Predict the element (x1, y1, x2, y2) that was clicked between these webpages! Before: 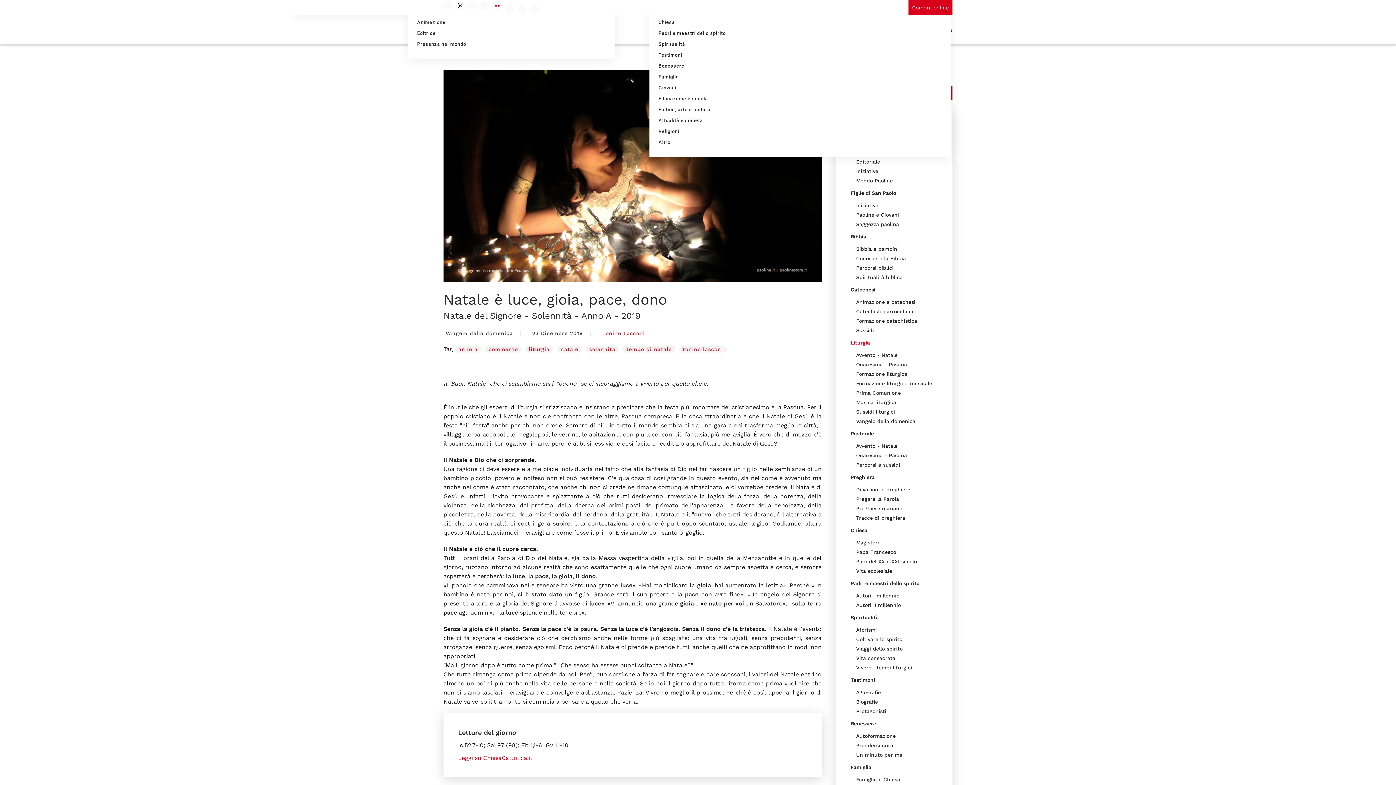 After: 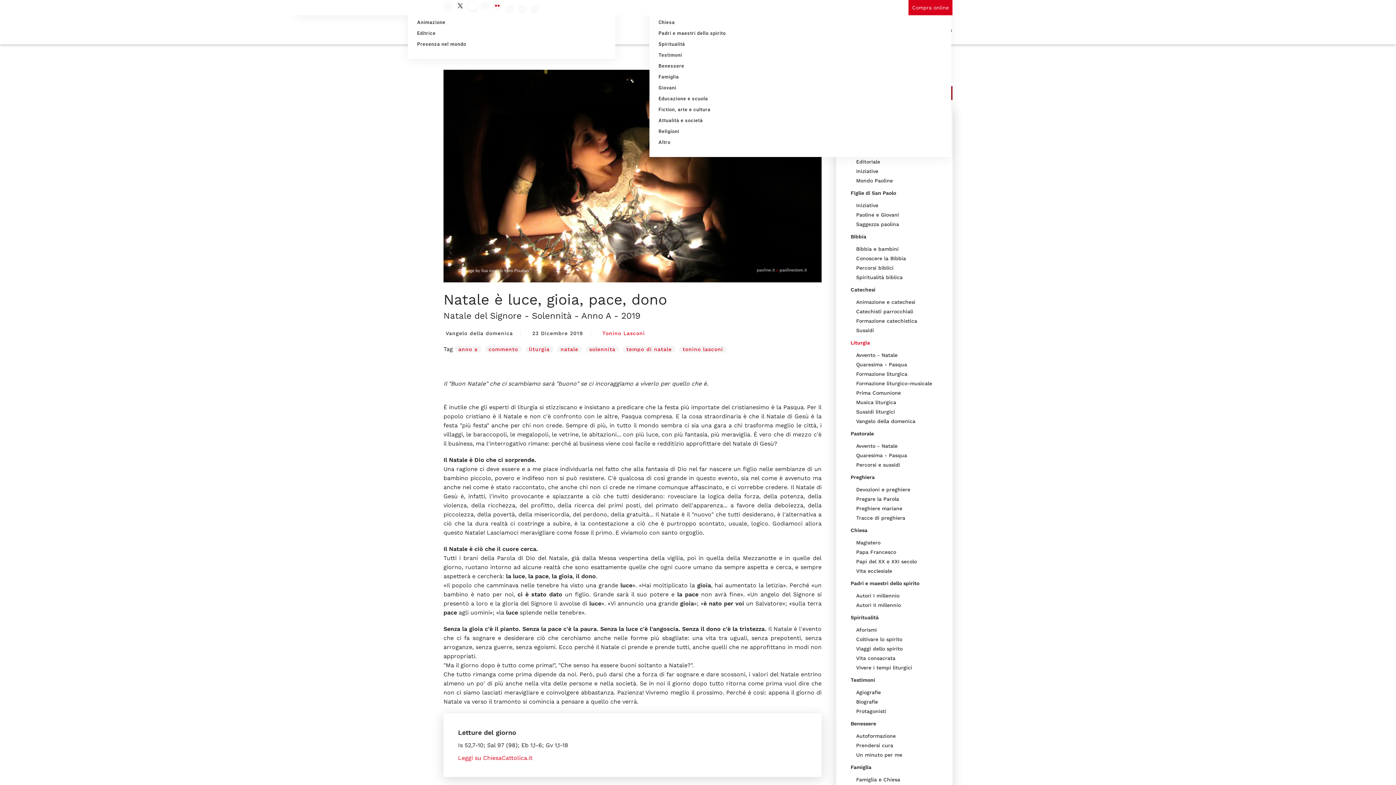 Action: bbox: (468, 1, 477, 10)